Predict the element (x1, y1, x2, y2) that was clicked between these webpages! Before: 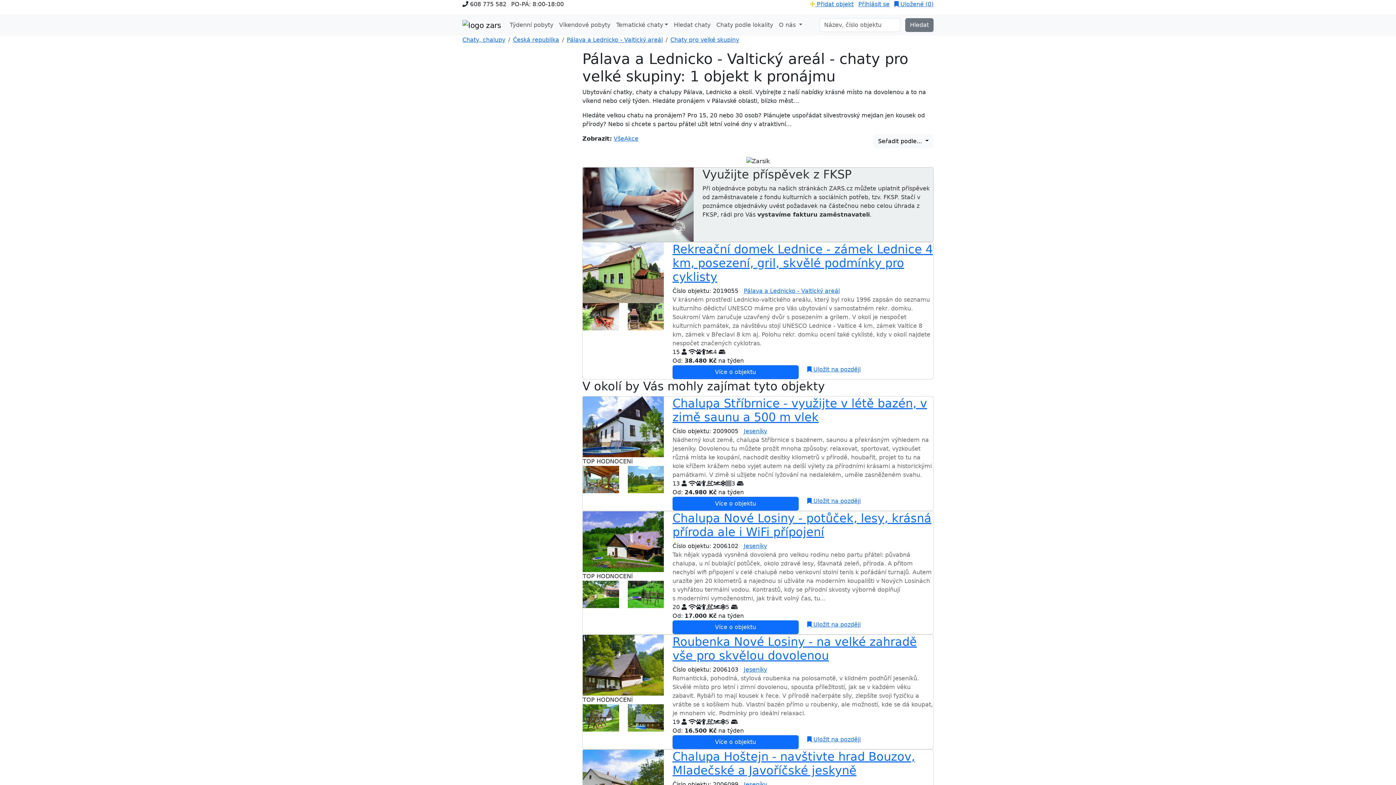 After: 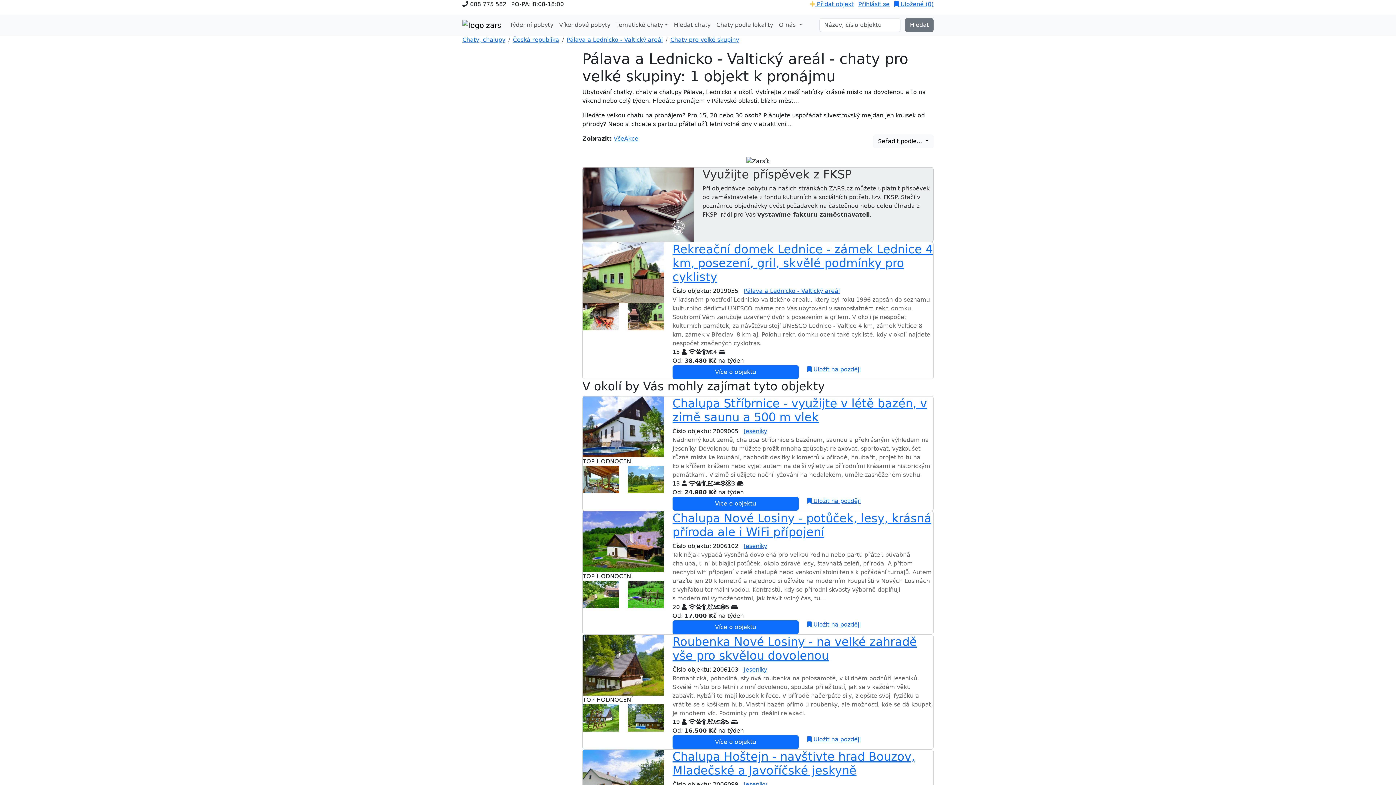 Action: bbox: (582, 423, 664, 430)